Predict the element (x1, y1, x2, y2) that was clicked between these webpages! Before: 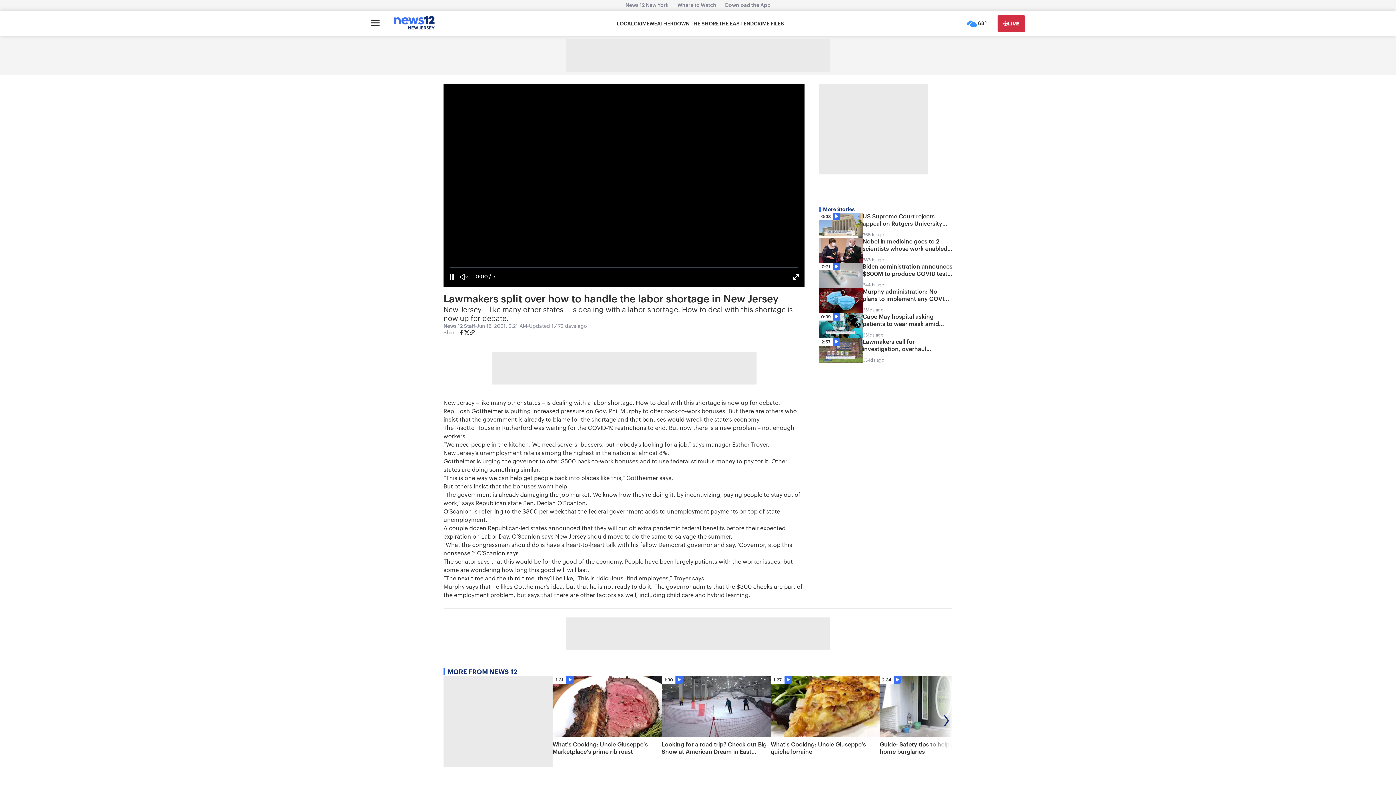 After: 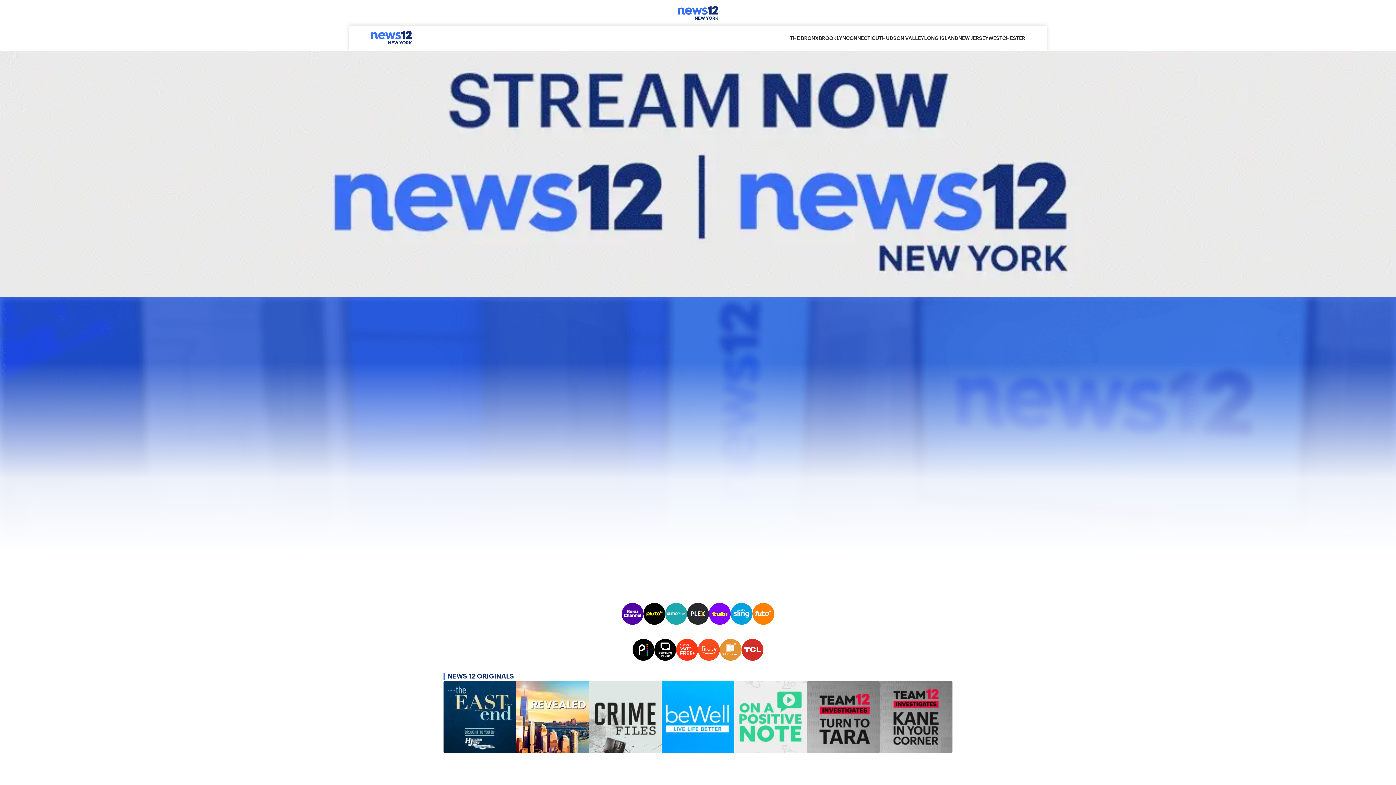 Action: label: News 12 New York bbox: (621, 2, 673, 8)